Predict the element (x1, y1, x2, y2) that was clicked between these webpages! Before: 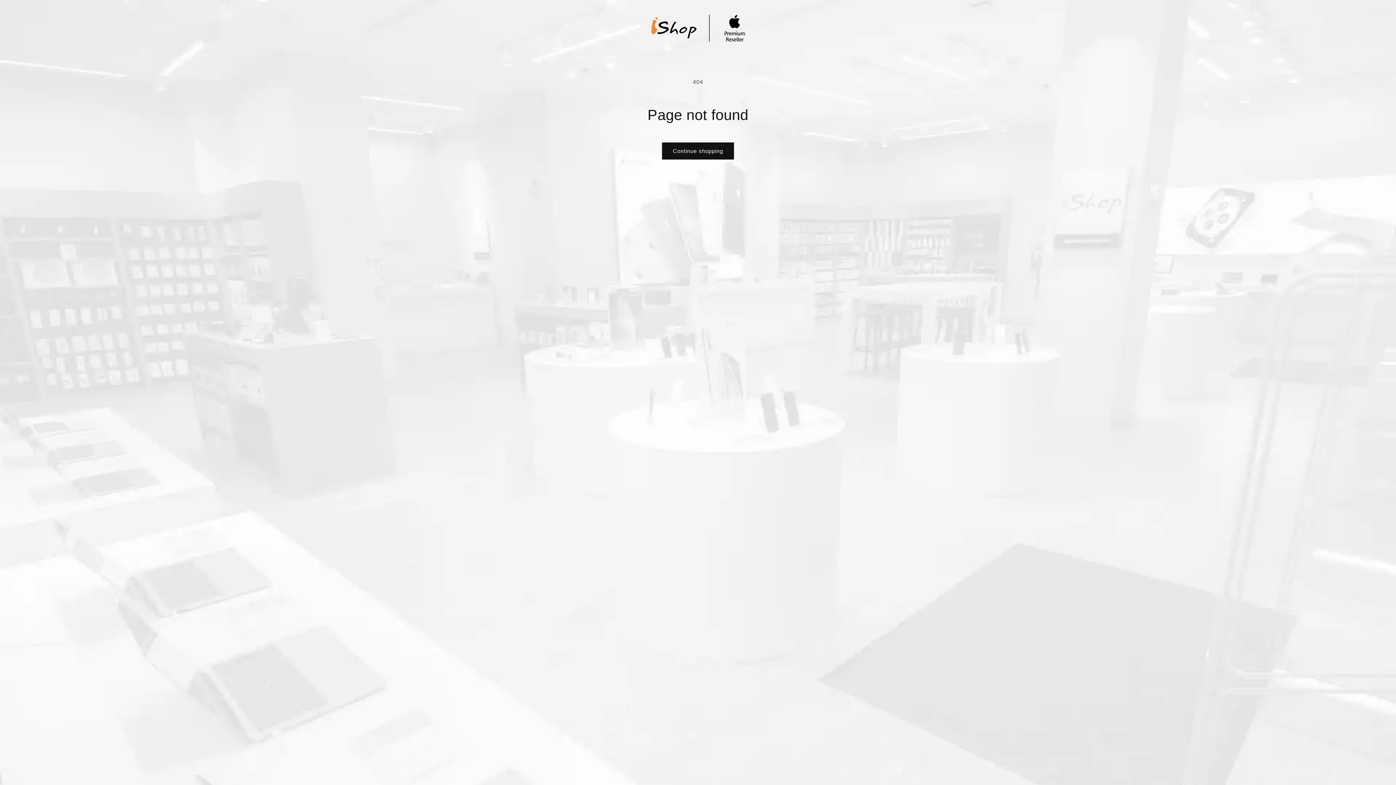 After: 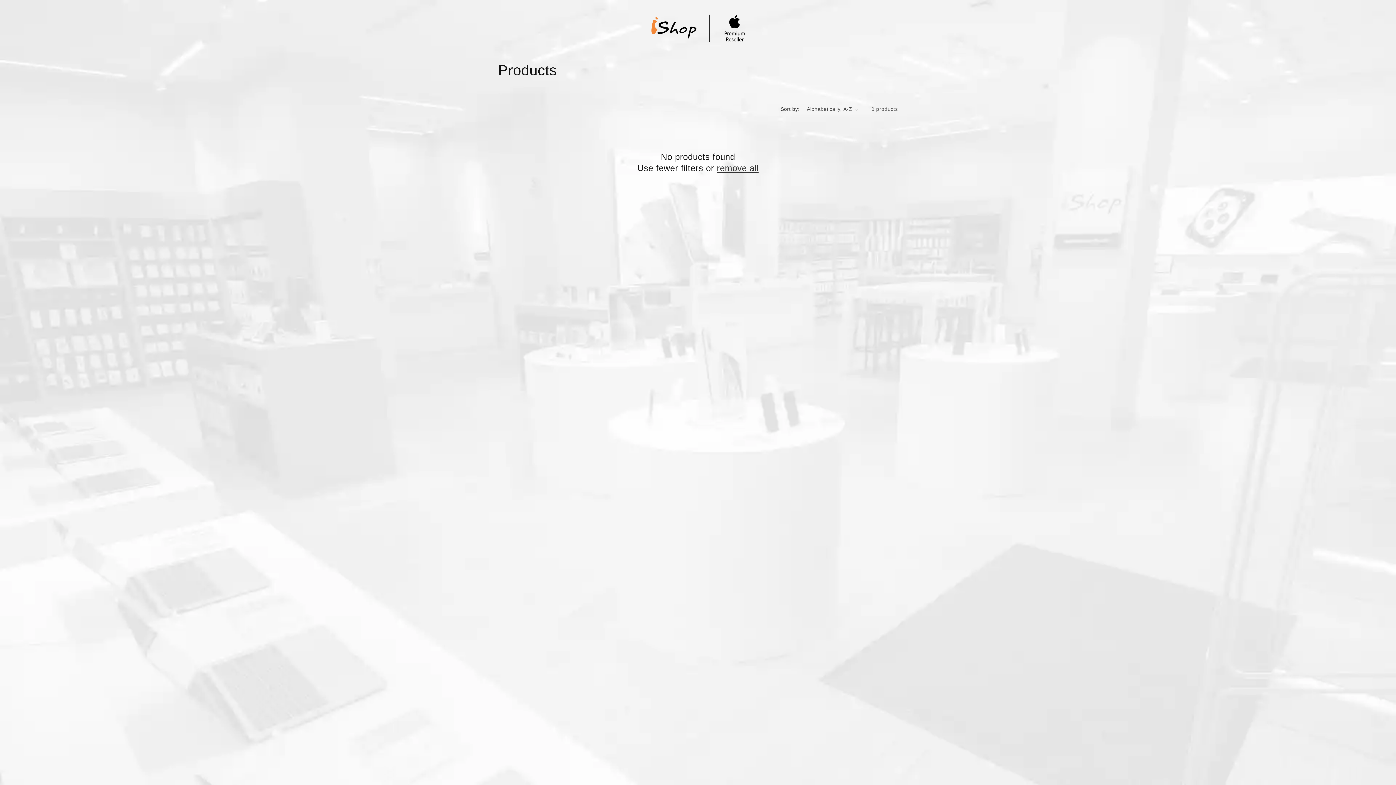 Action: bbox: (662, 142, 734, 159) label: Continue shopping